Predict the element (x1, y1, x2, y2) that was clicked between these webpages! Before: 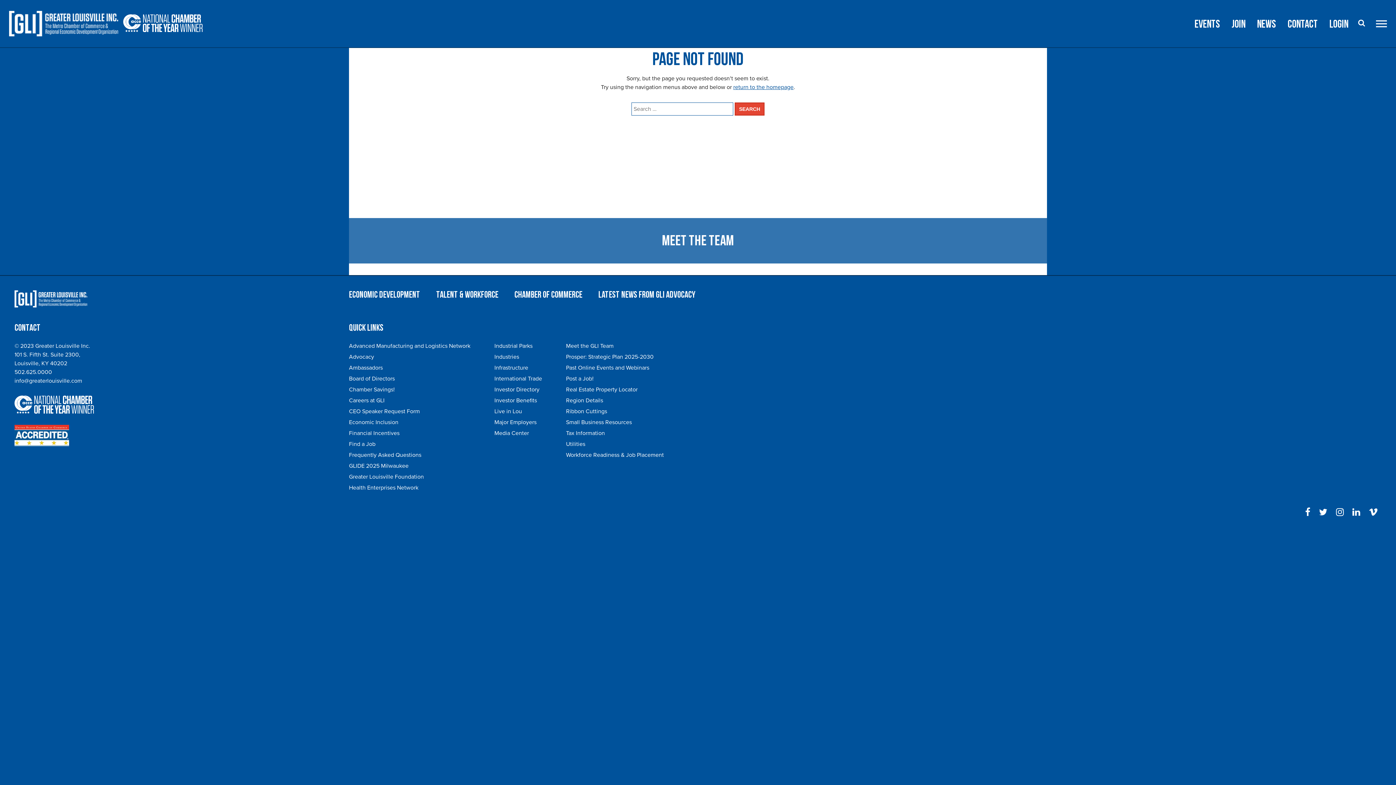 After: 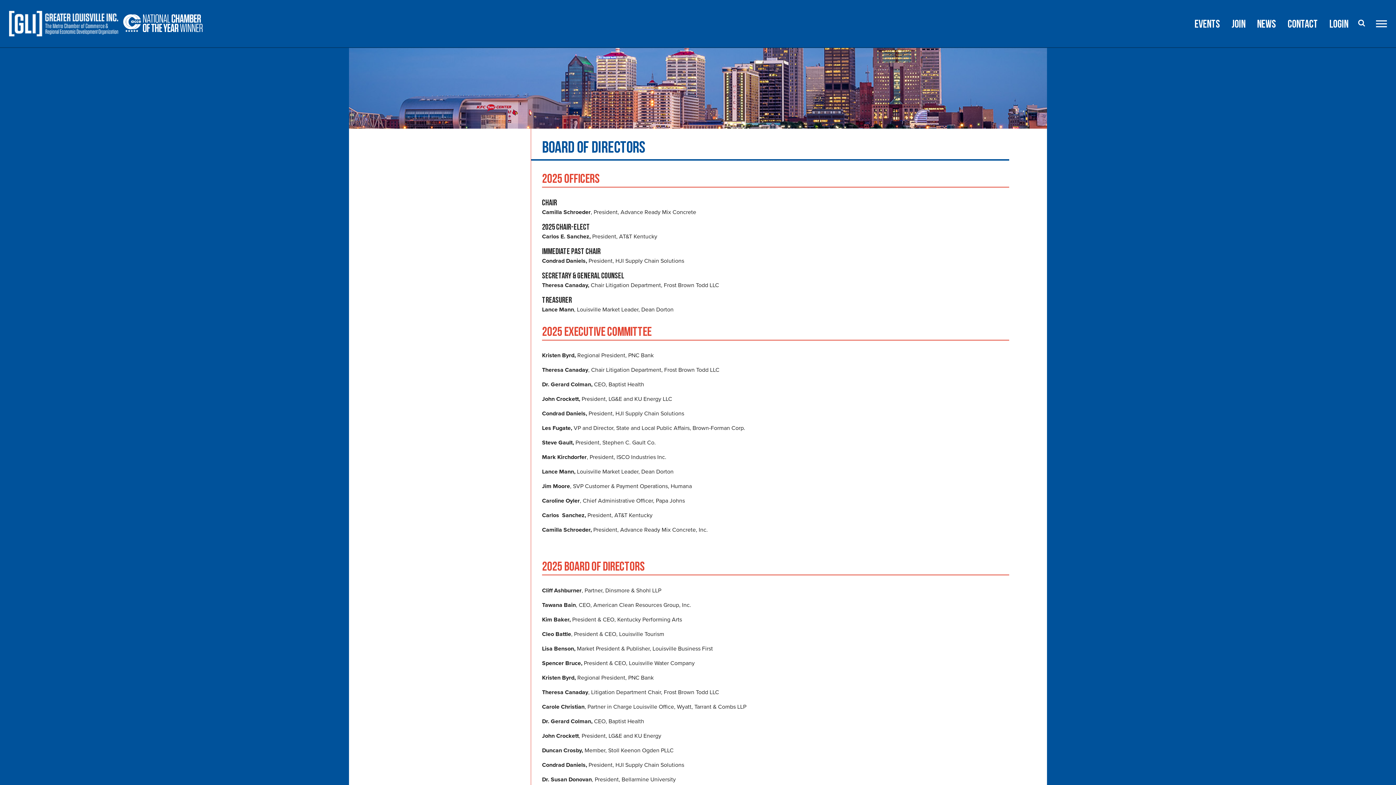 Action: label: Board of Directors bbox: (349, 375, 394, 382)